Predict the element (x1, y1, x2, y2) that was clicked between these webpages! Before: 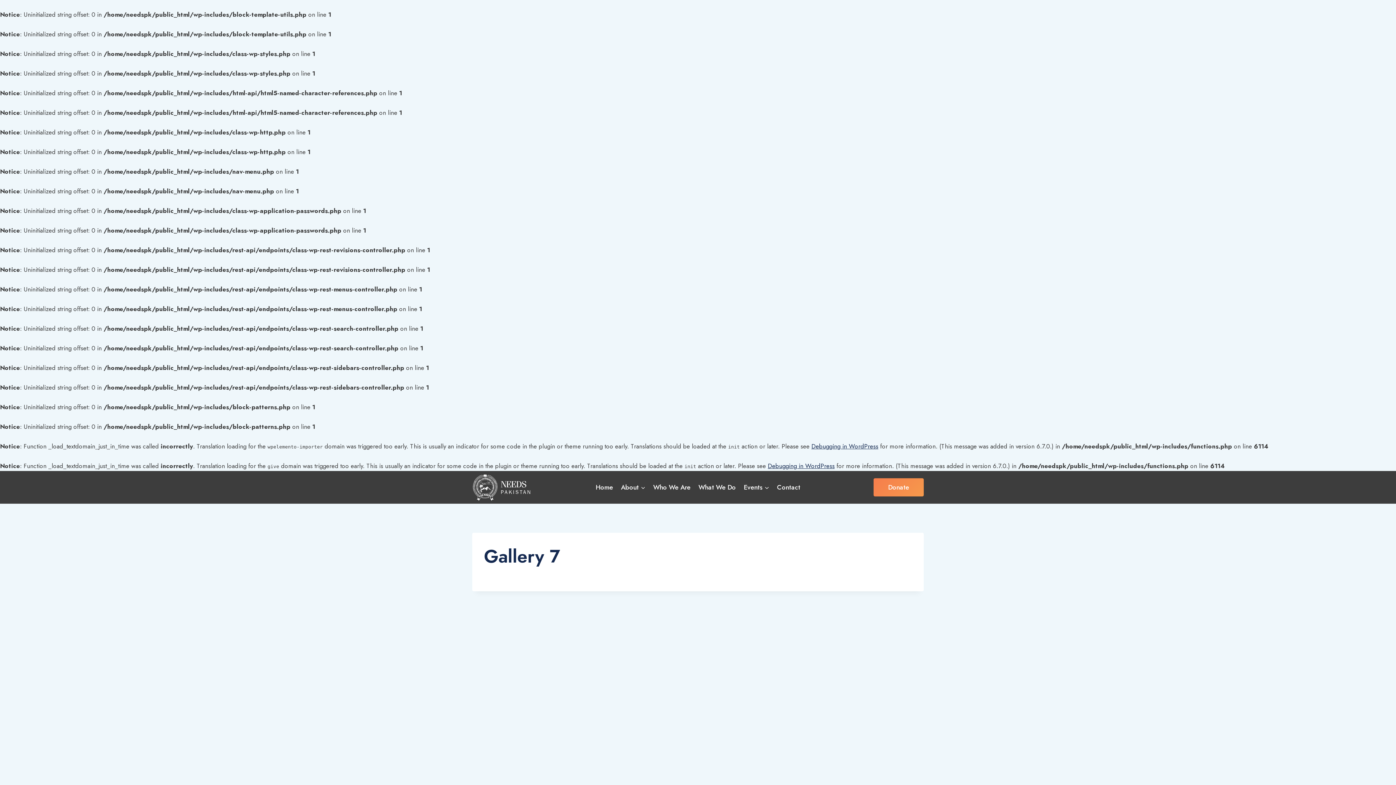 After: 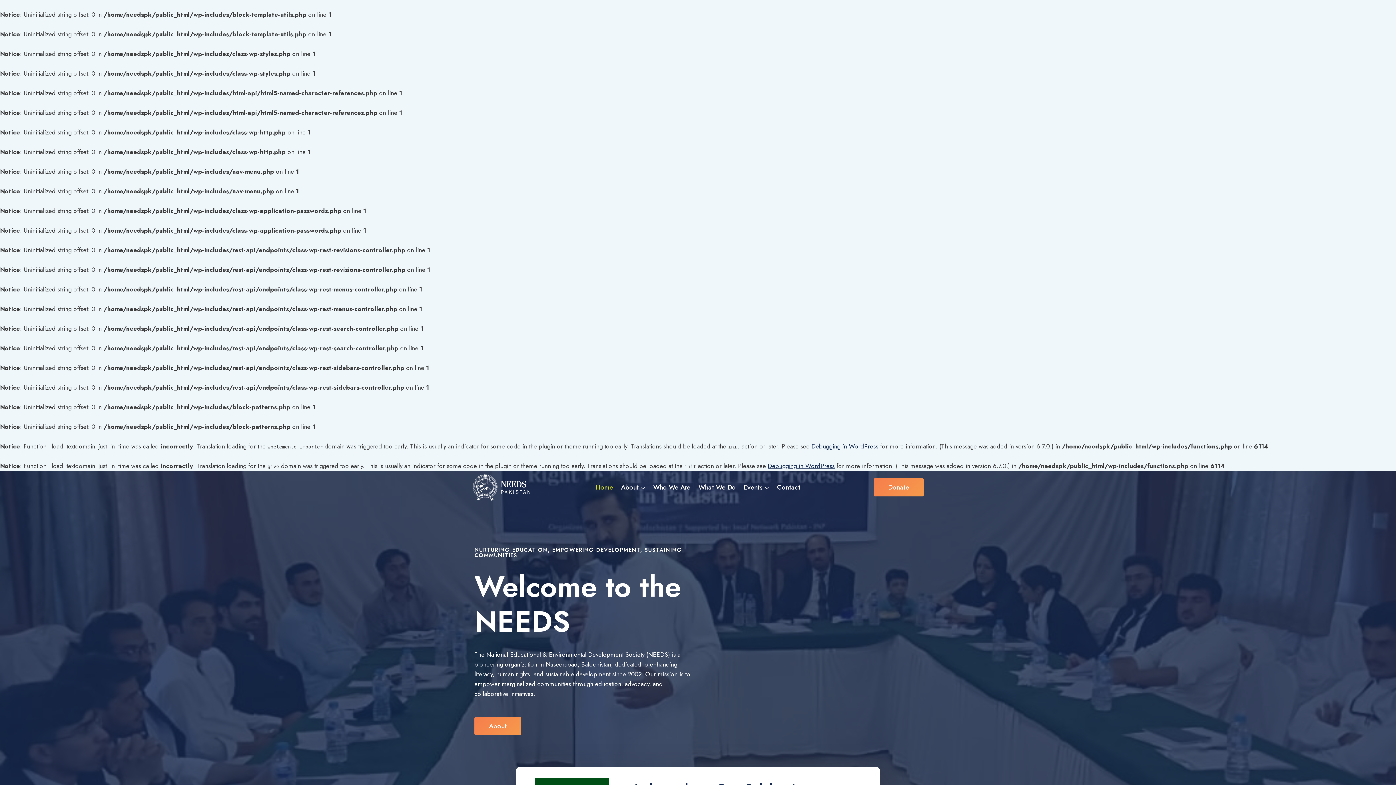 Action: bbox: (472, 473, 541, 501)